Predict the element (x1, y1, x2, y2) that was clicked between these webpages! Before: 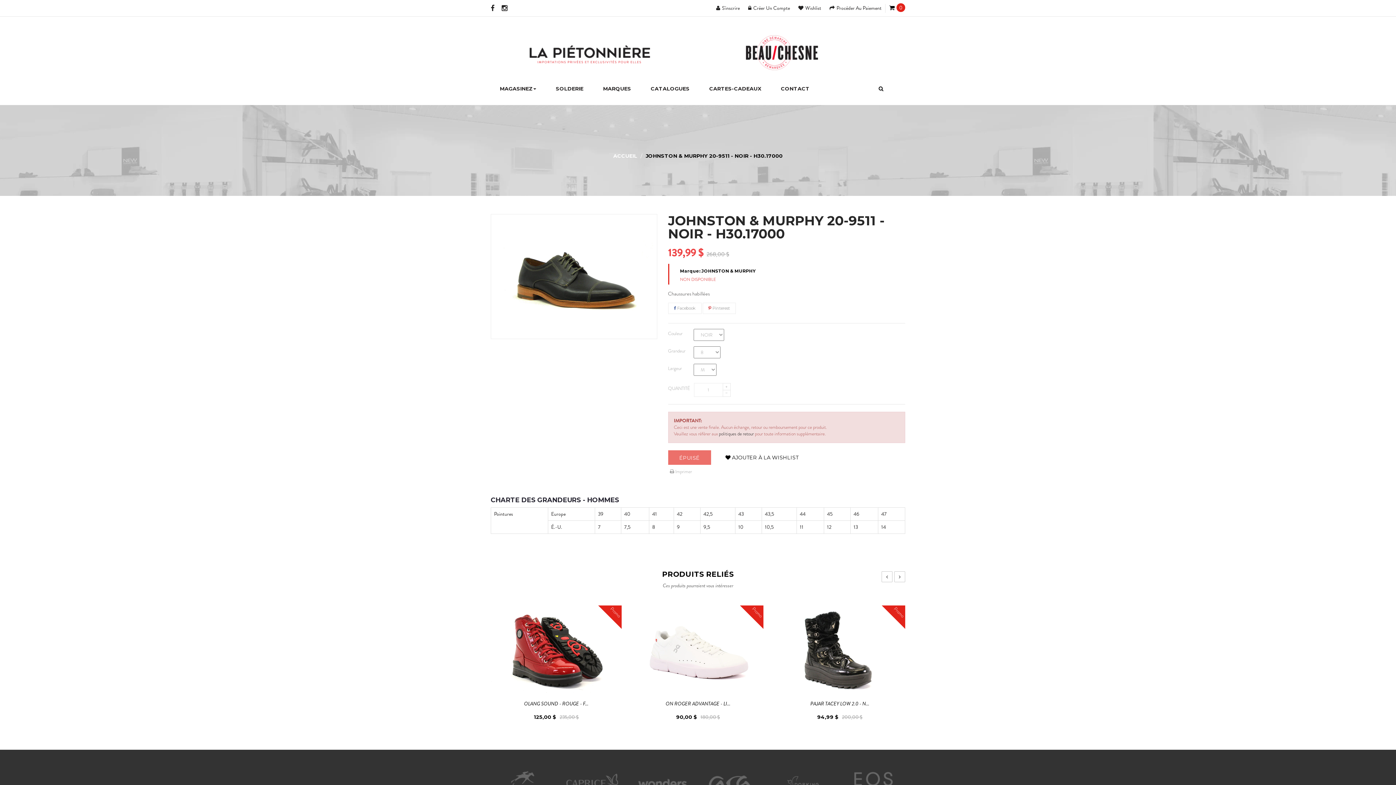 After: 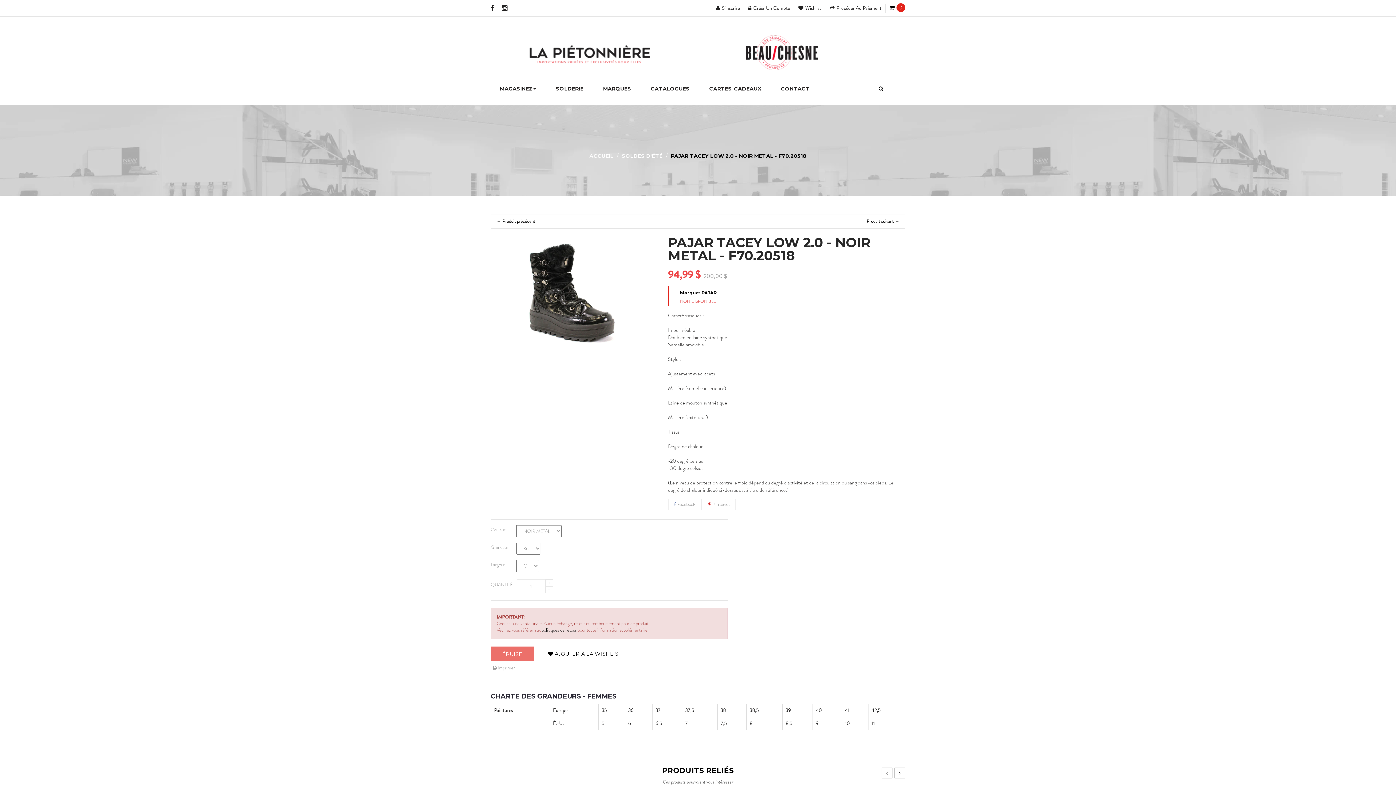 Action: bbox: (774, 605, 905, 693)